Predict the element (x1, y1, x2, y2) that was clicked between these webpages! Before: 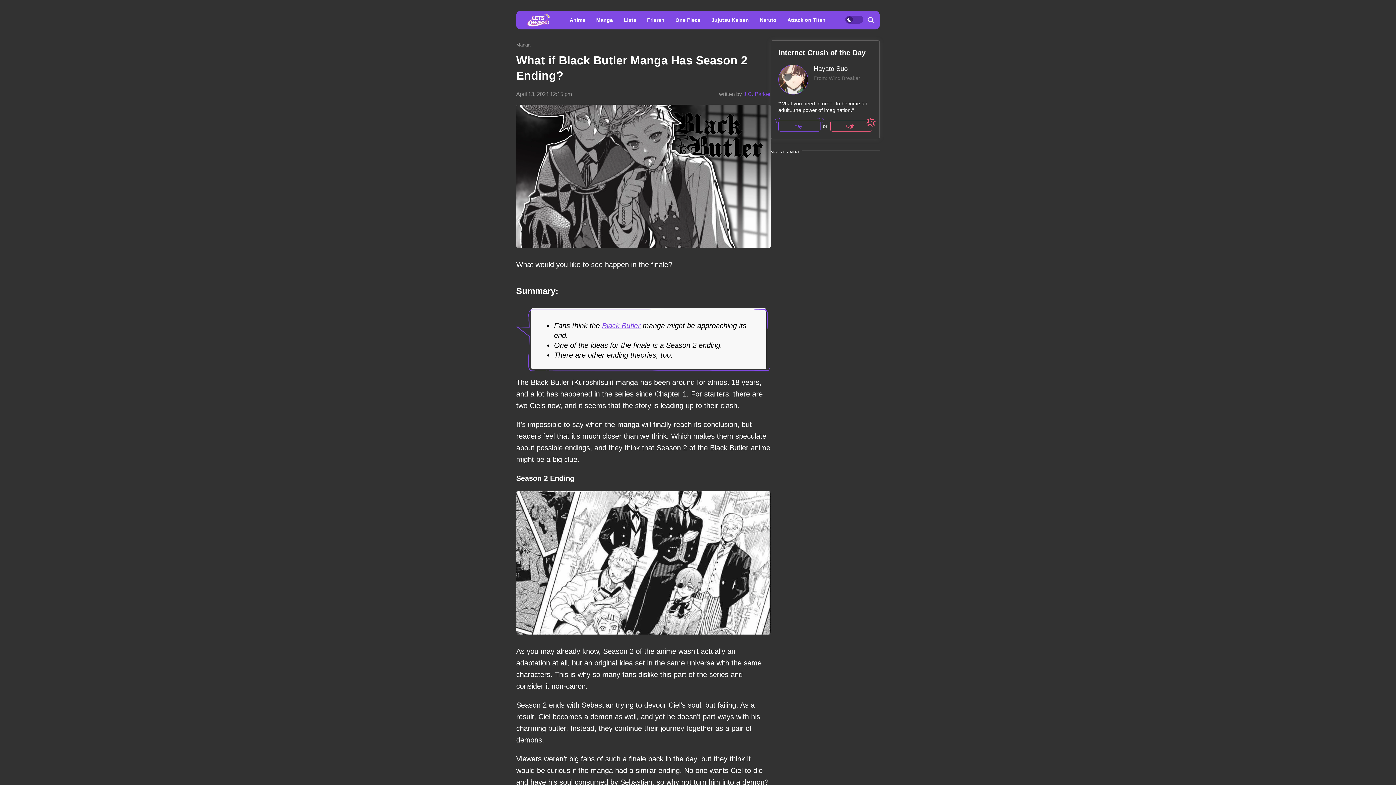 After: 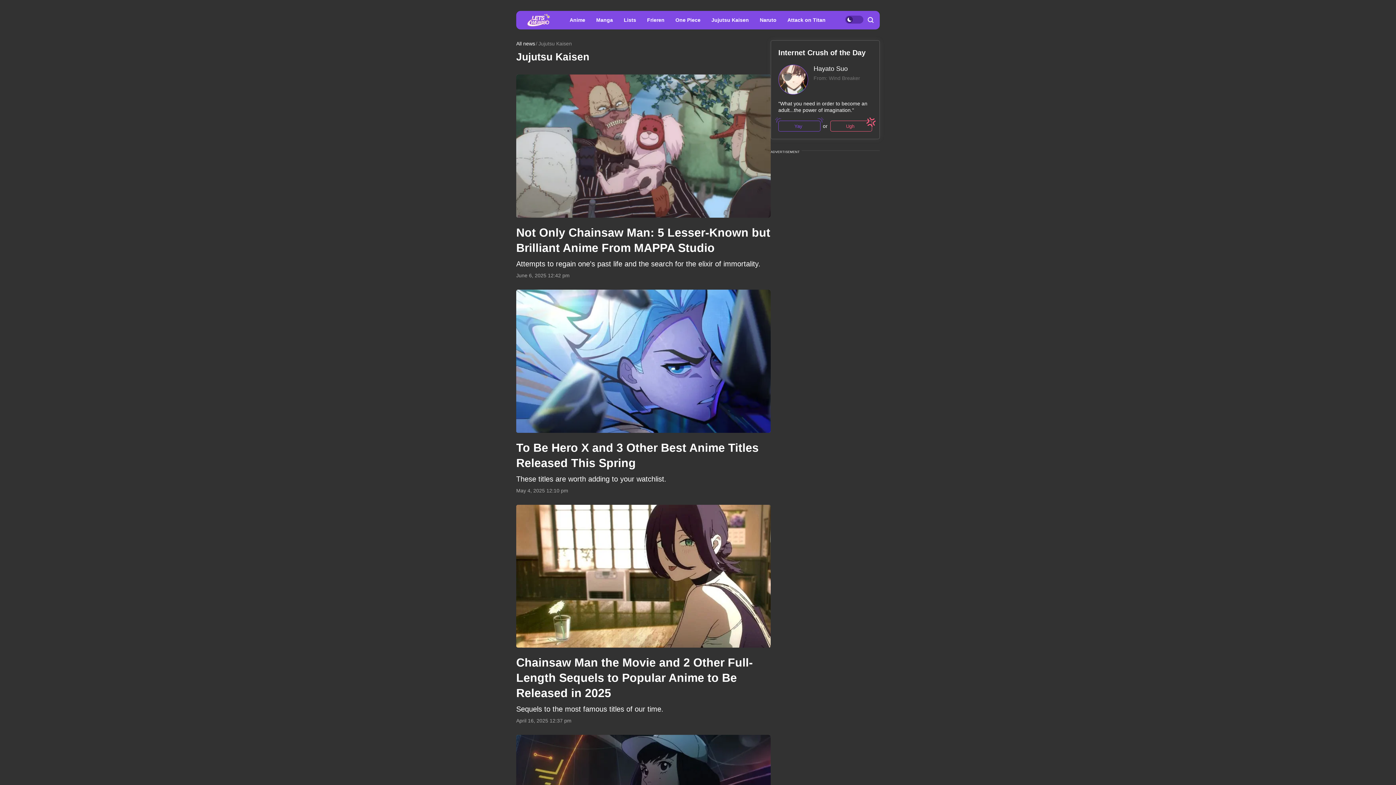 Action: bbox: (706, 16, 754, 27) label: Jujutsu Kaisen